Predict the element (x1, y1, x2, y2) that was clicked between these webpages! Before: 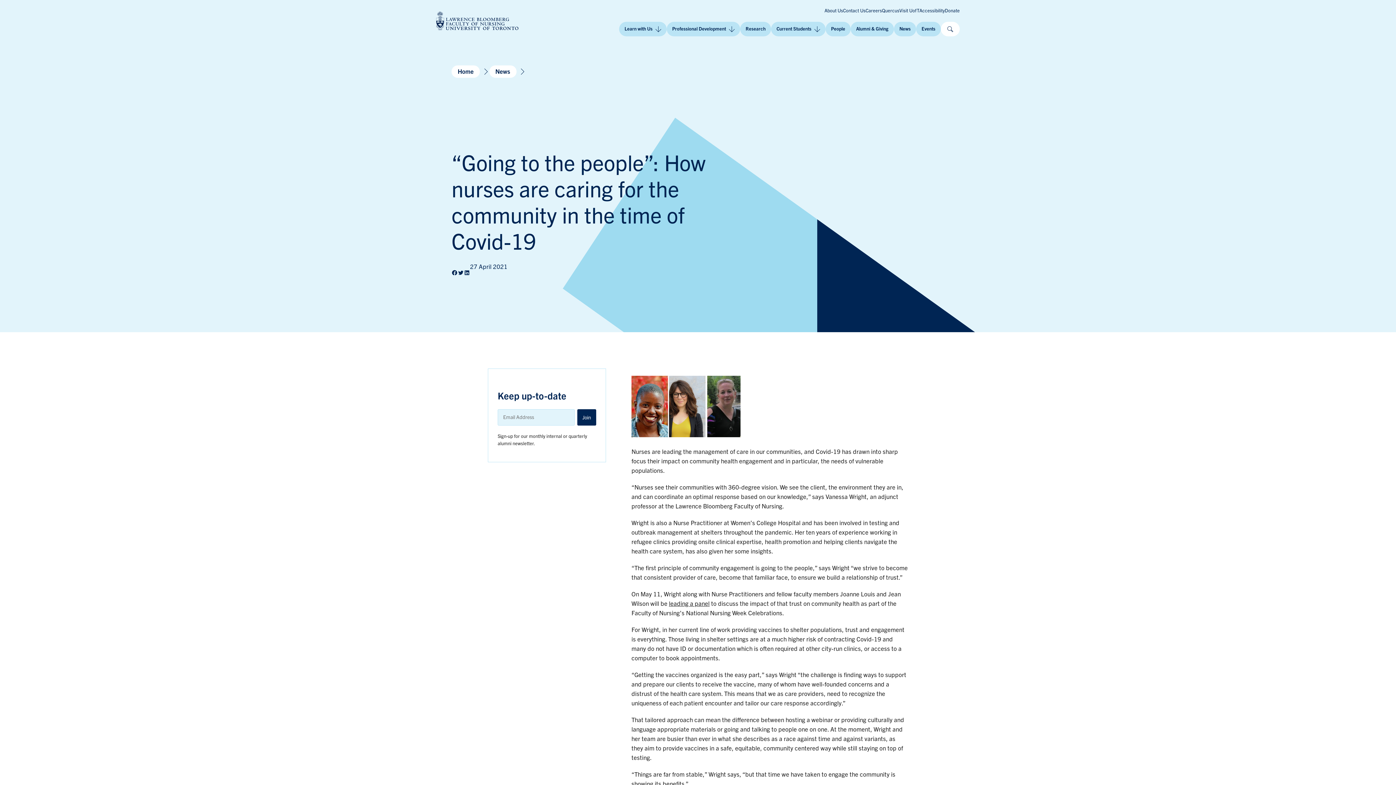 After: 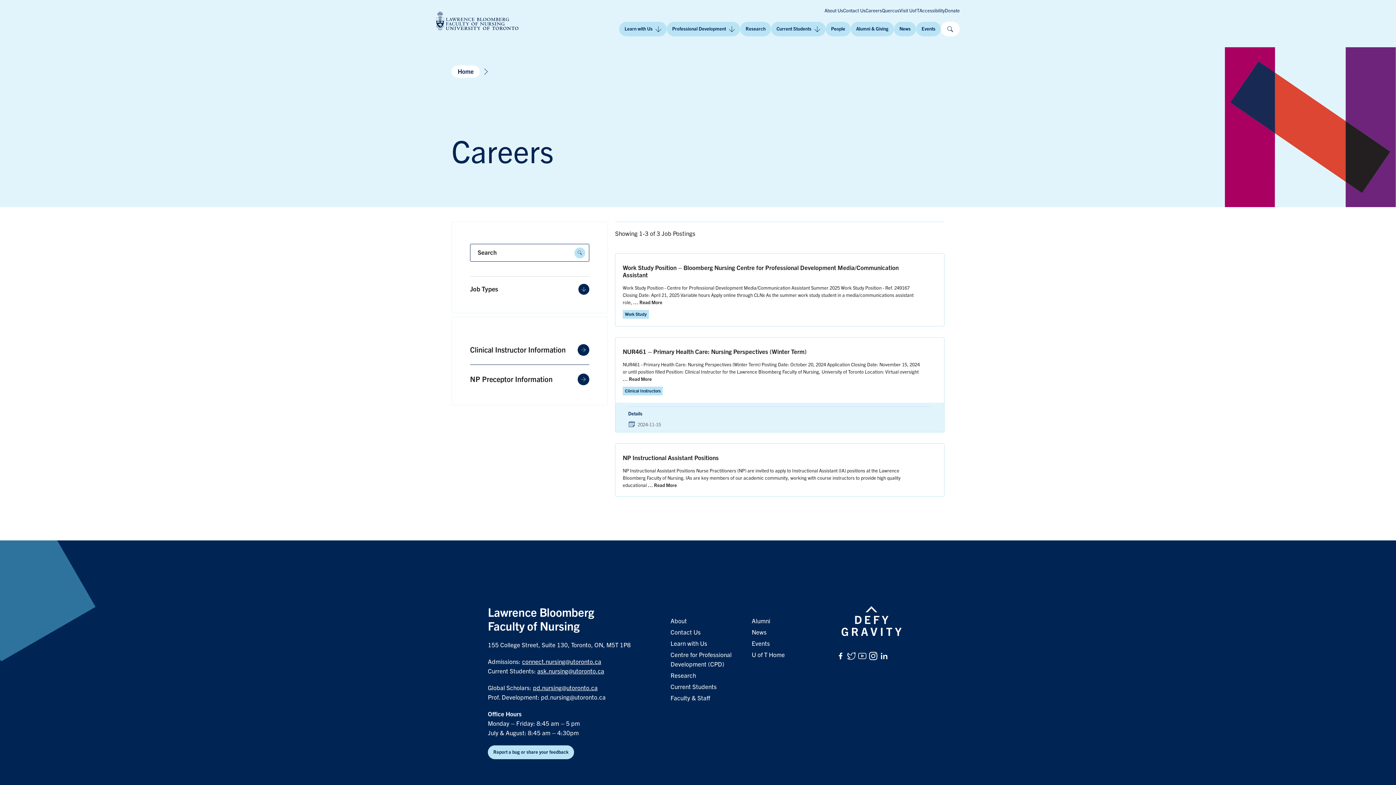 Action: label: Careers bbox: (865, 8, 882, 13)